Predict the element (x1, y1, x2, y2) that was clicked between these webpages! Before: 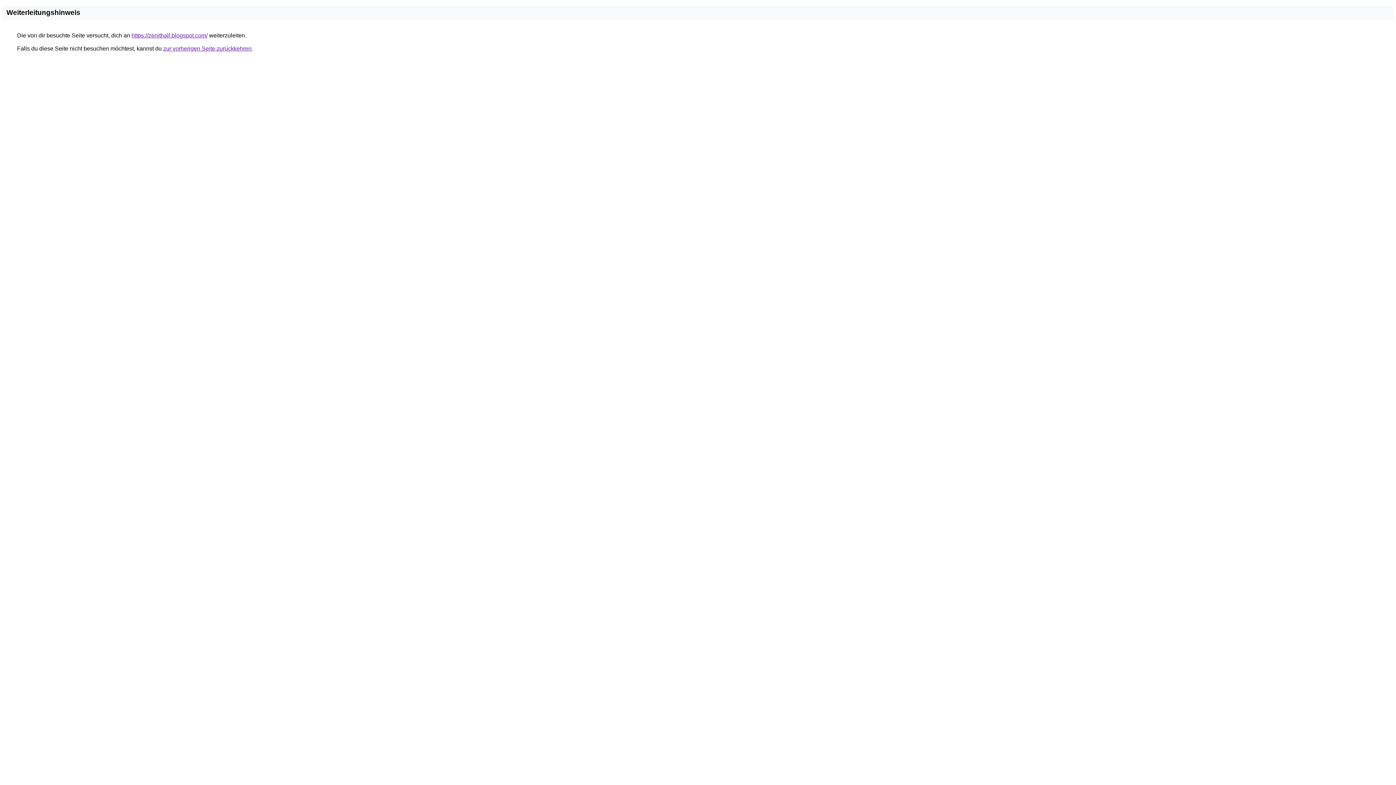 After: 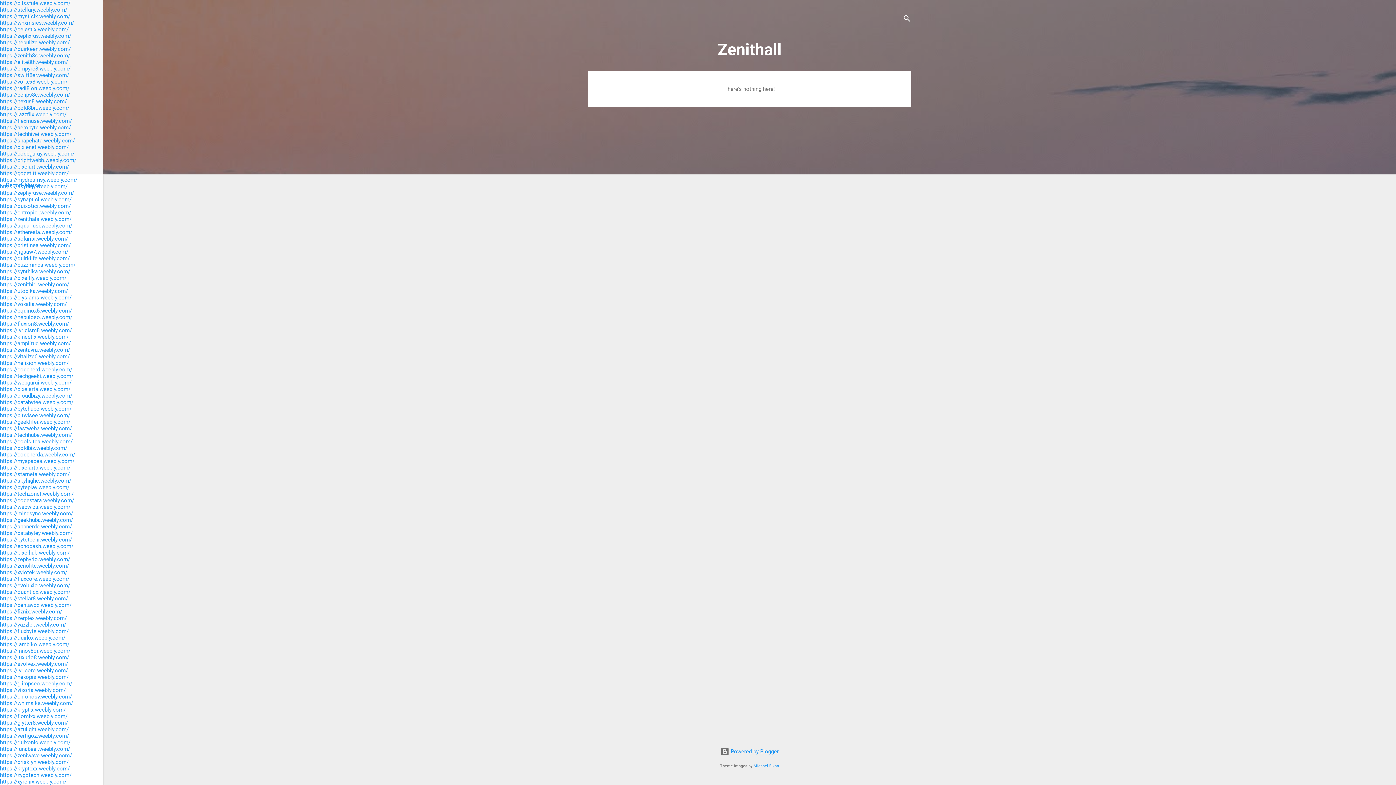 Action: bbox: (131, 32, 207, 38) label: https://zenithall.blogspot.com/